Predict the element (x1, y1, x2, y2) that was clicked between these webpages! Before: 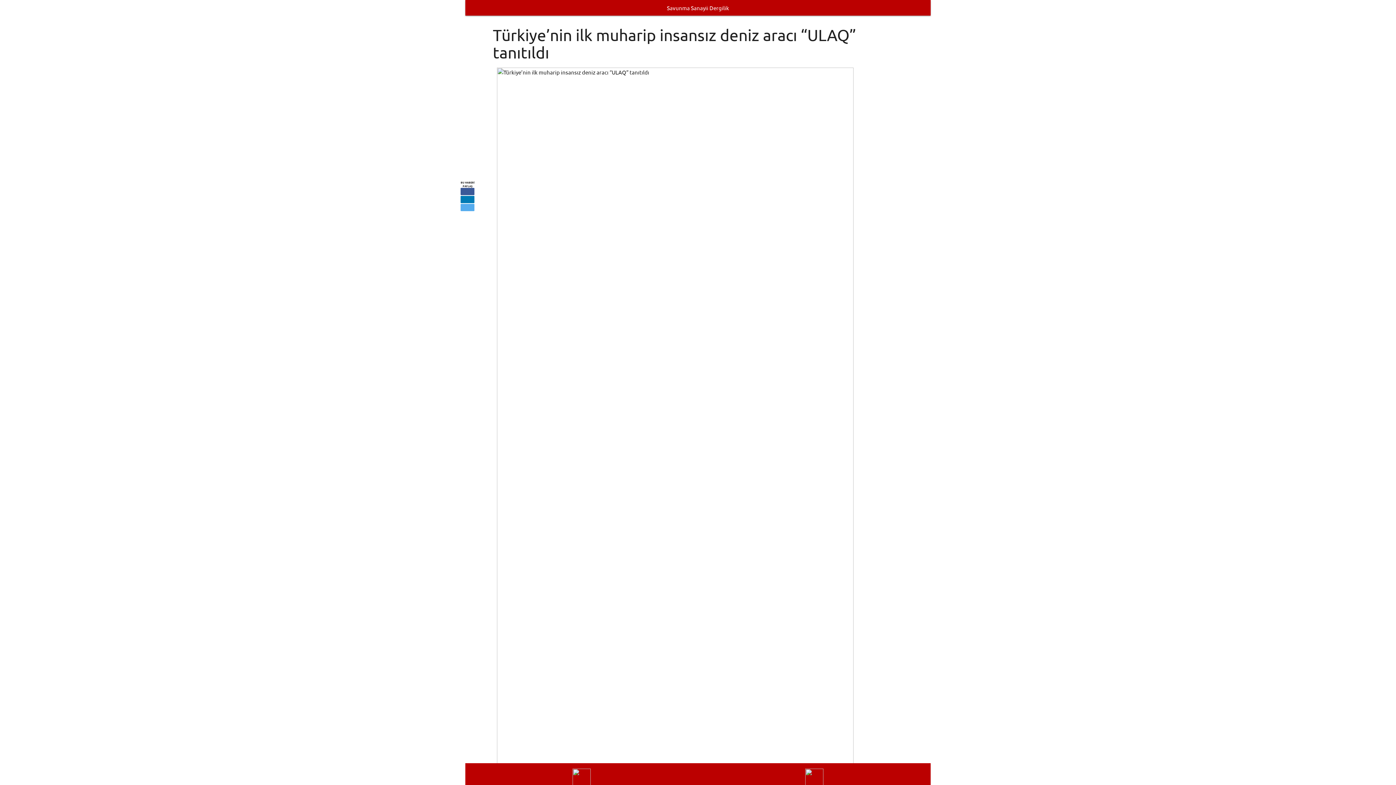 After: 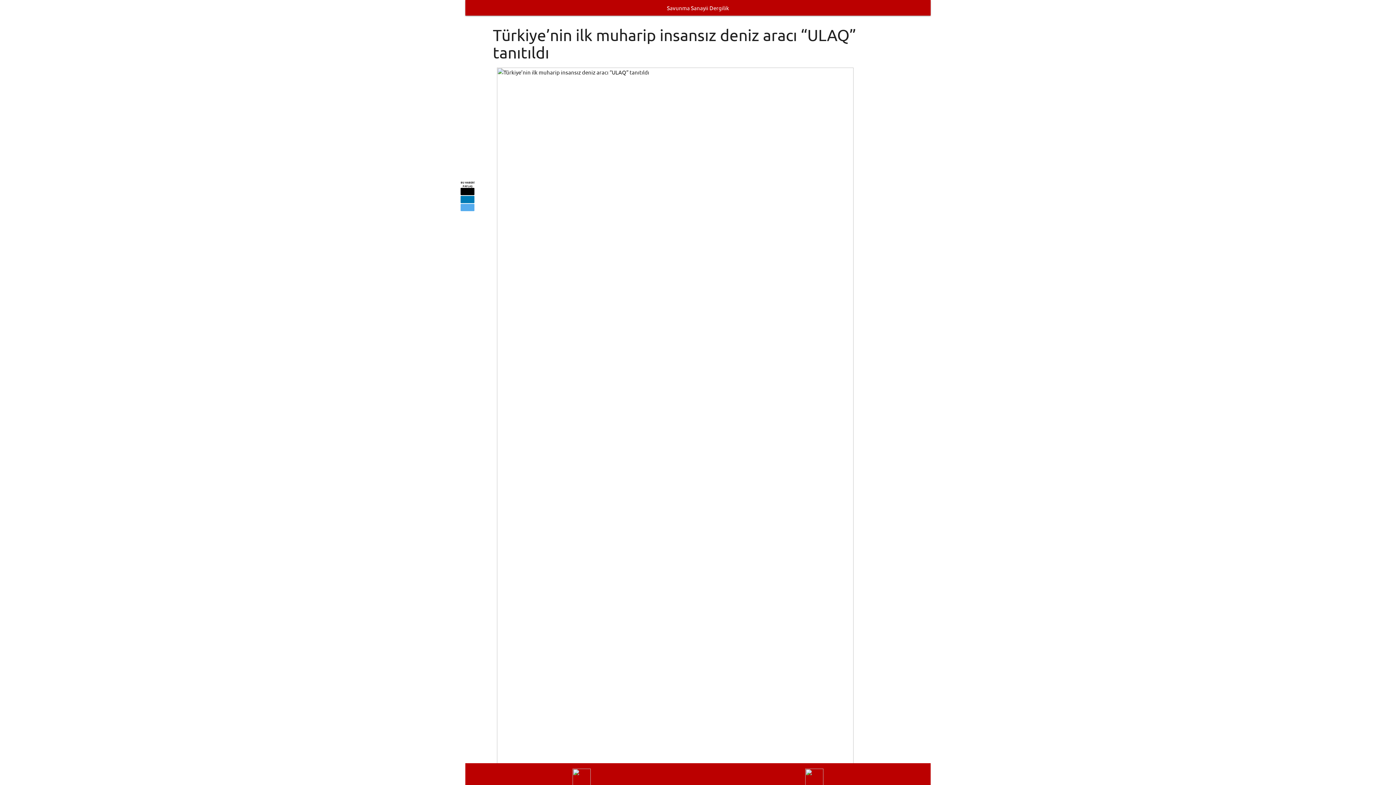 Action: bbox: (460, 188, 474, 195)